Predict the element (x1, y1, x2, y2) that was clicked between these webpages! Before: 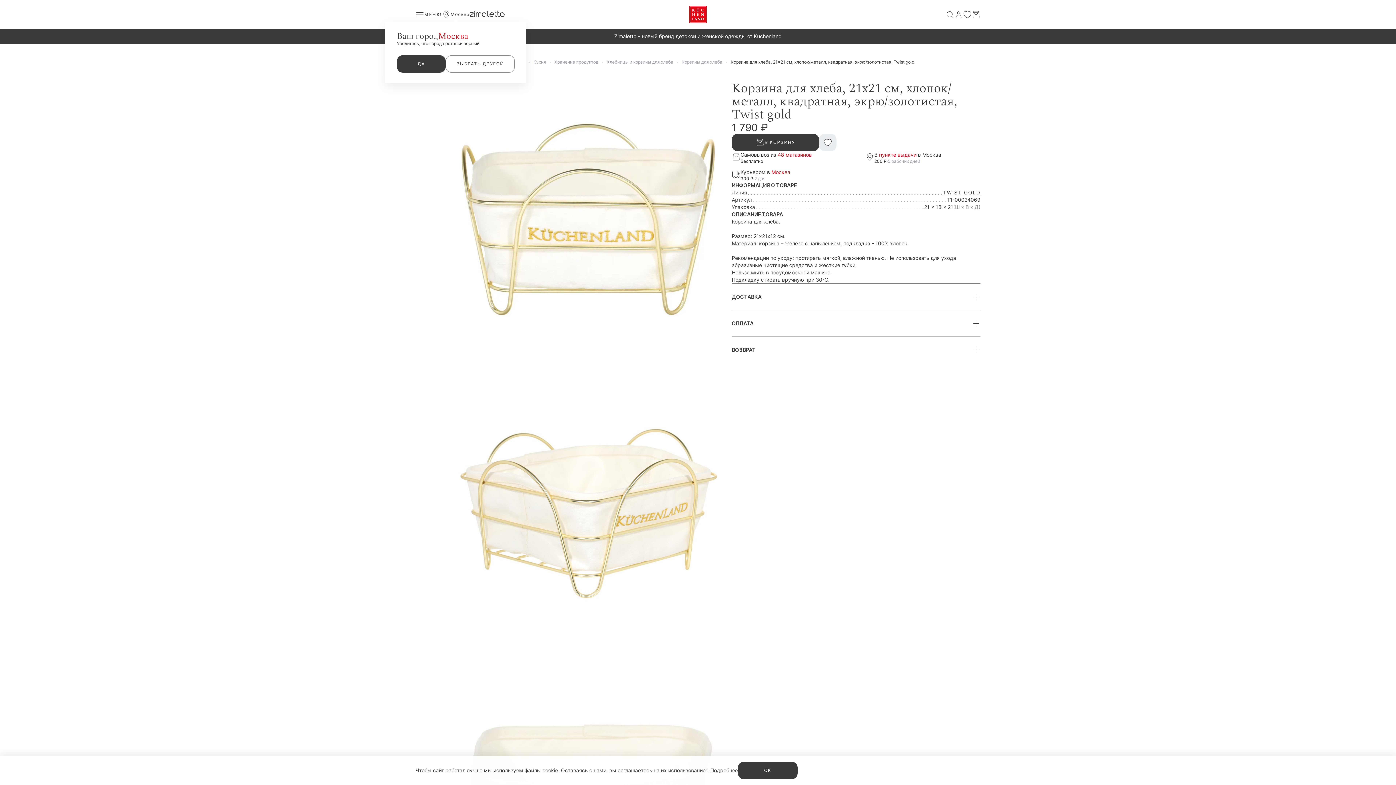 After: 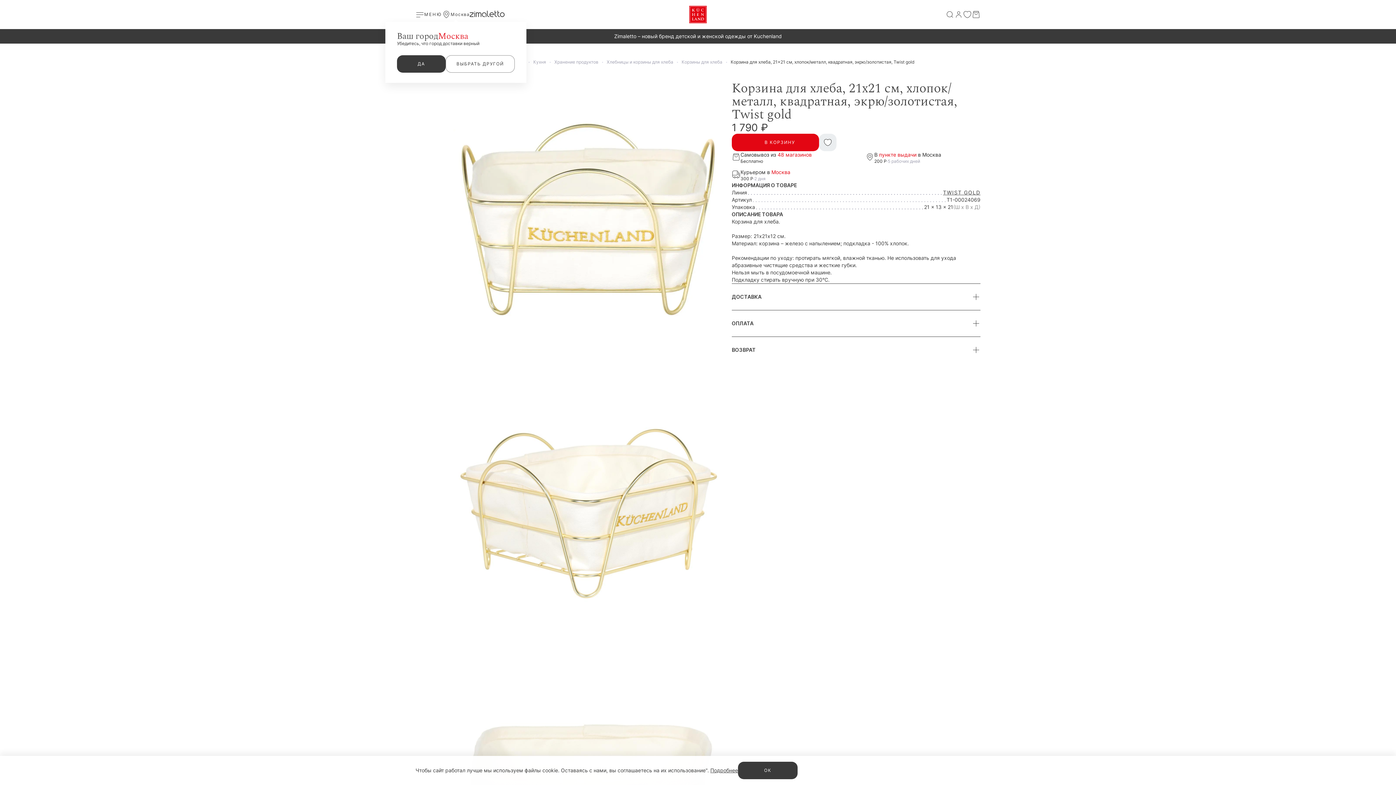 Action: label: В КОРЗИНУ bbox: (732, 133, 819, 151)